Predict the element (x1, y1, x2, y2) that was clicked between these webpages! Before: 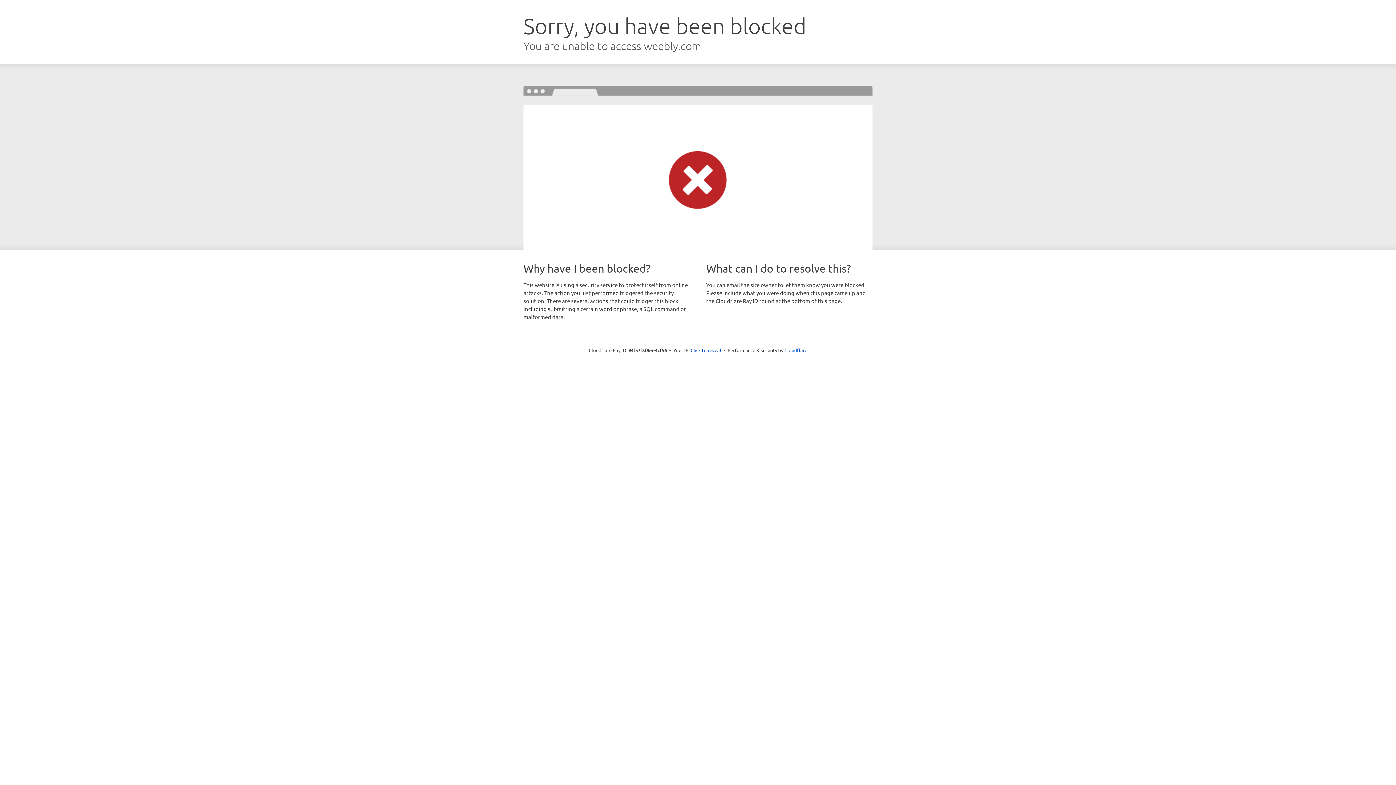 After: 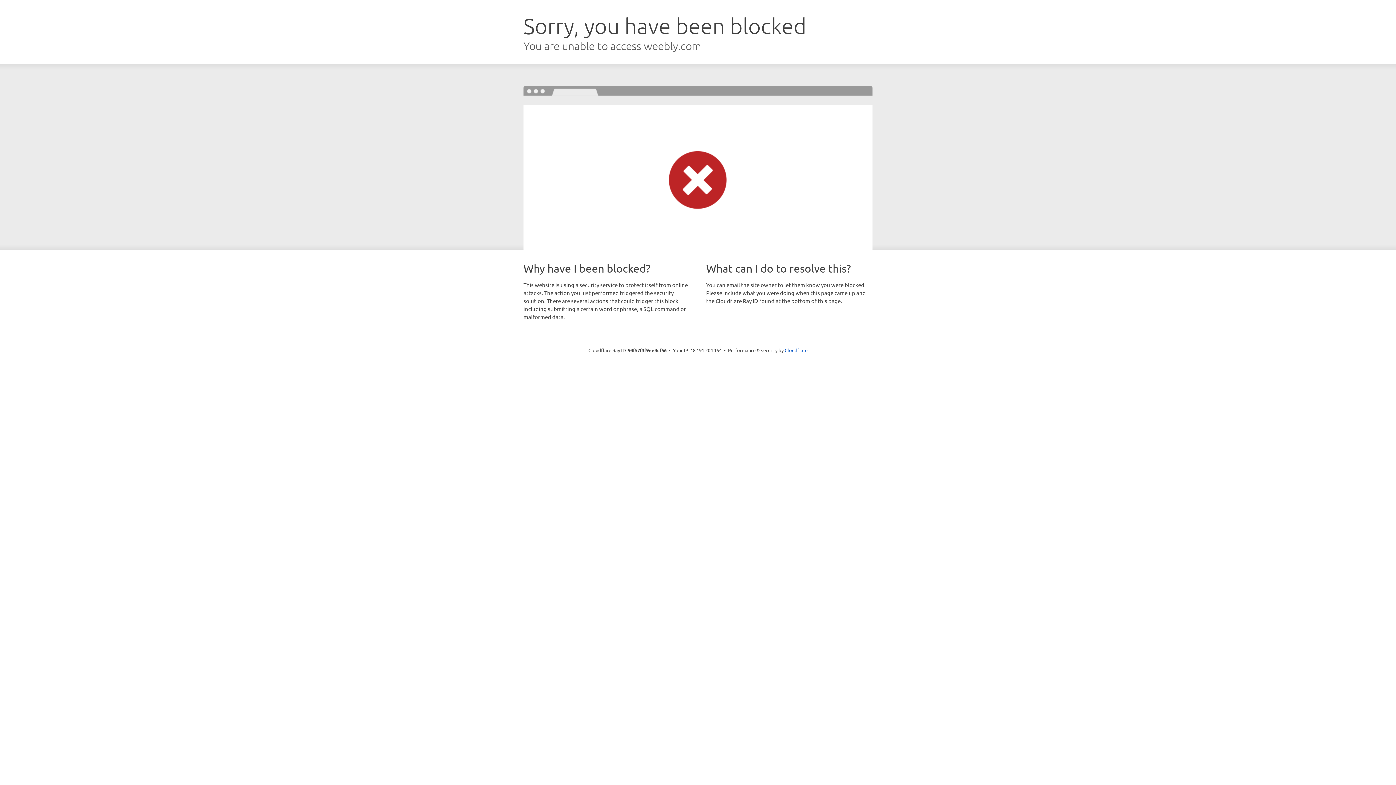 Action: label: Click to reveal bbox: (690, 346, 721, 353)